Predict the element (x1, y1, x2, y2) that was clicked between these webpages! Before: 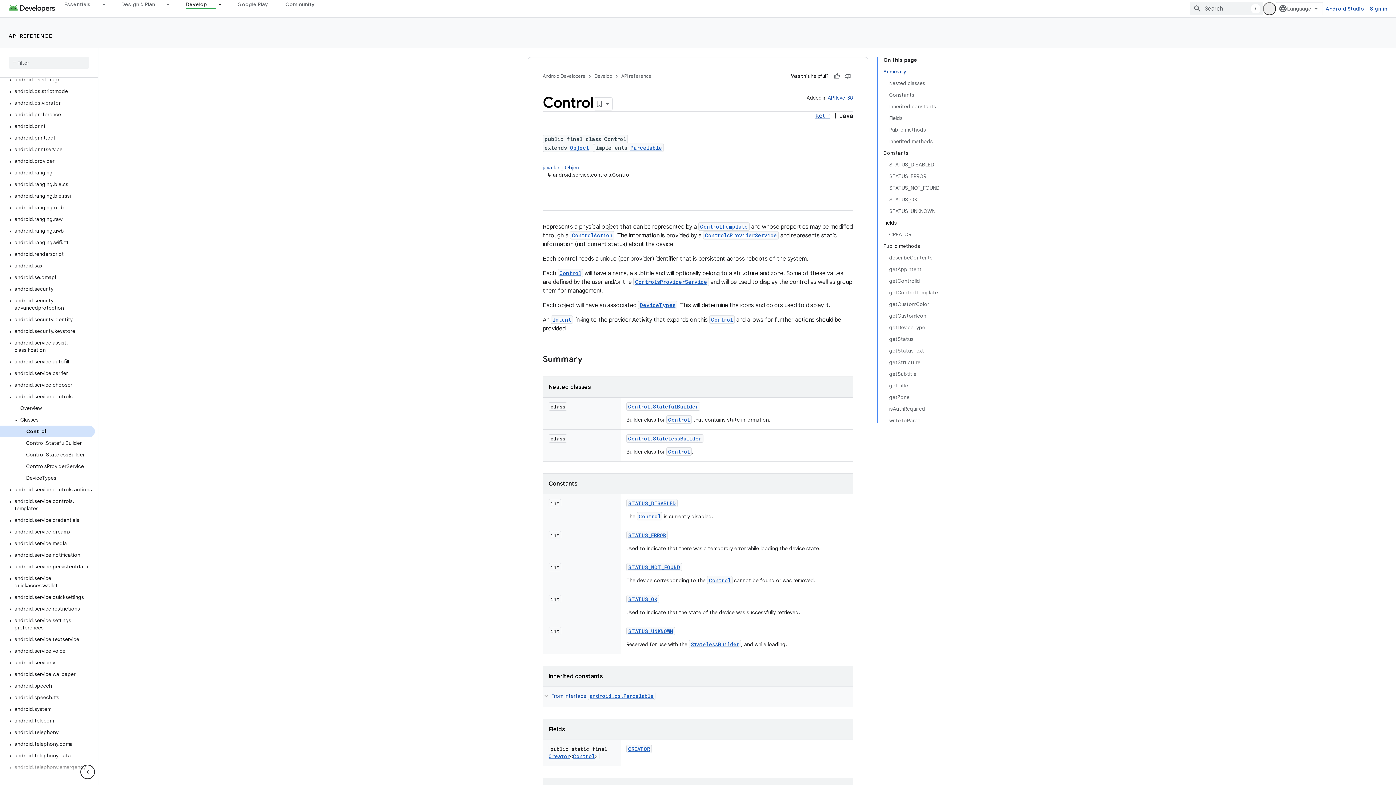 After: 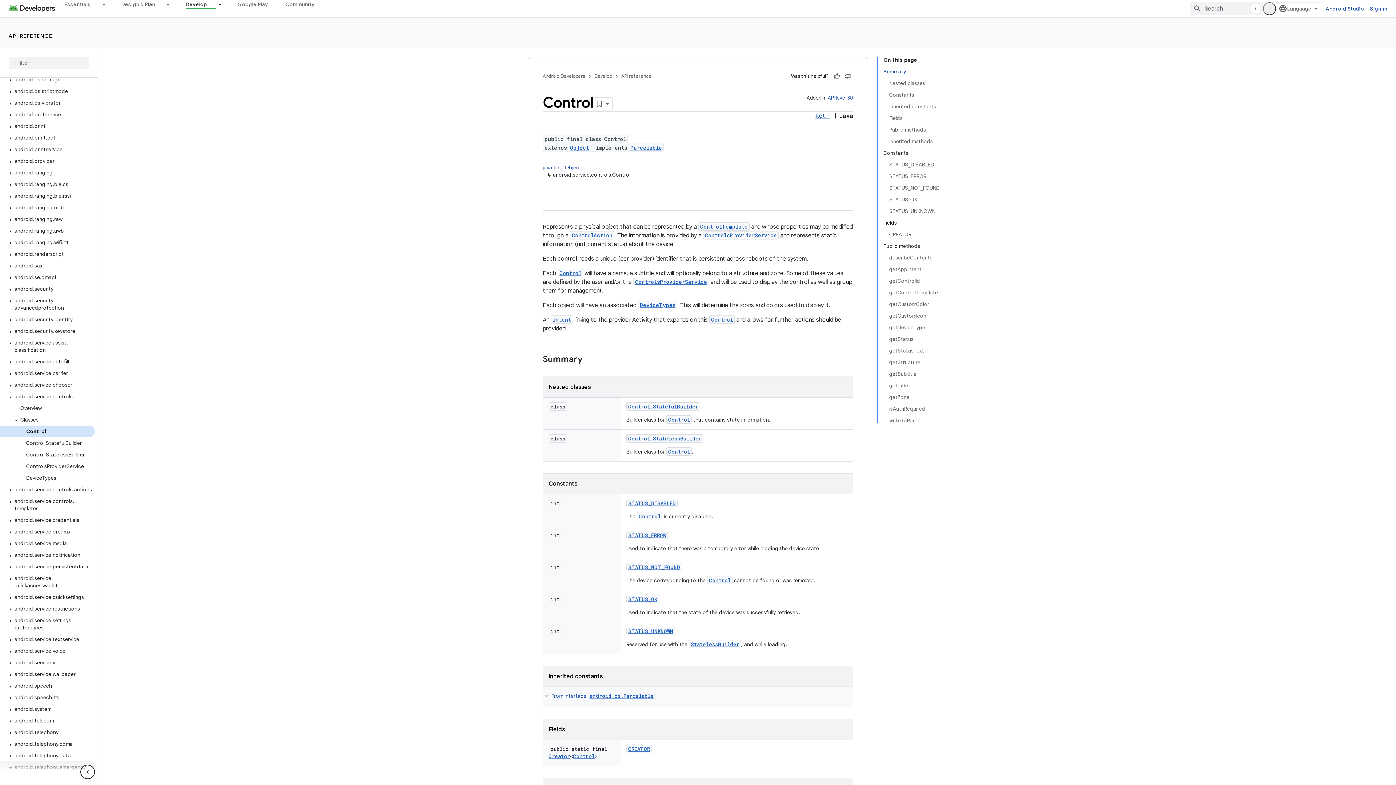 Action: bbox: (0, 725, 94, 737) label: android.telephony.emergency